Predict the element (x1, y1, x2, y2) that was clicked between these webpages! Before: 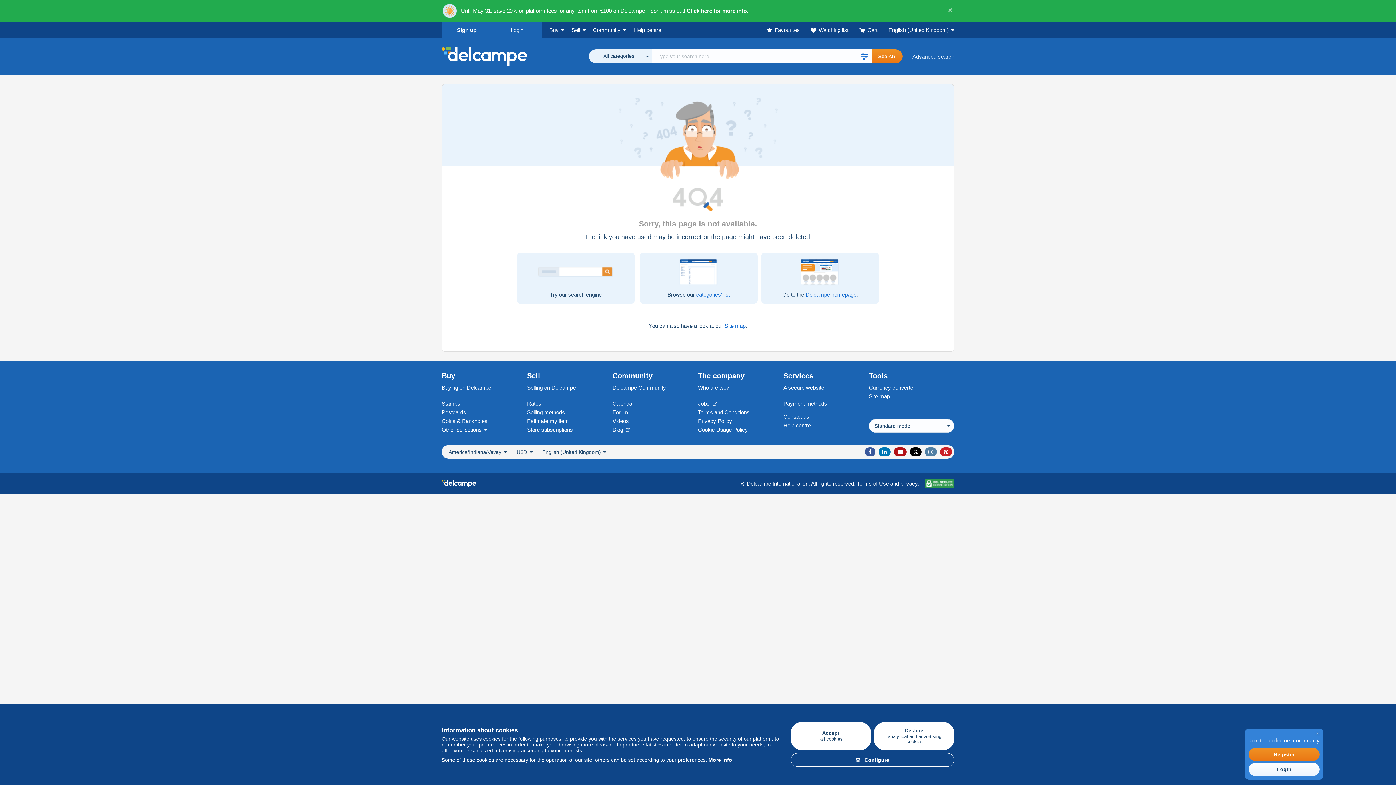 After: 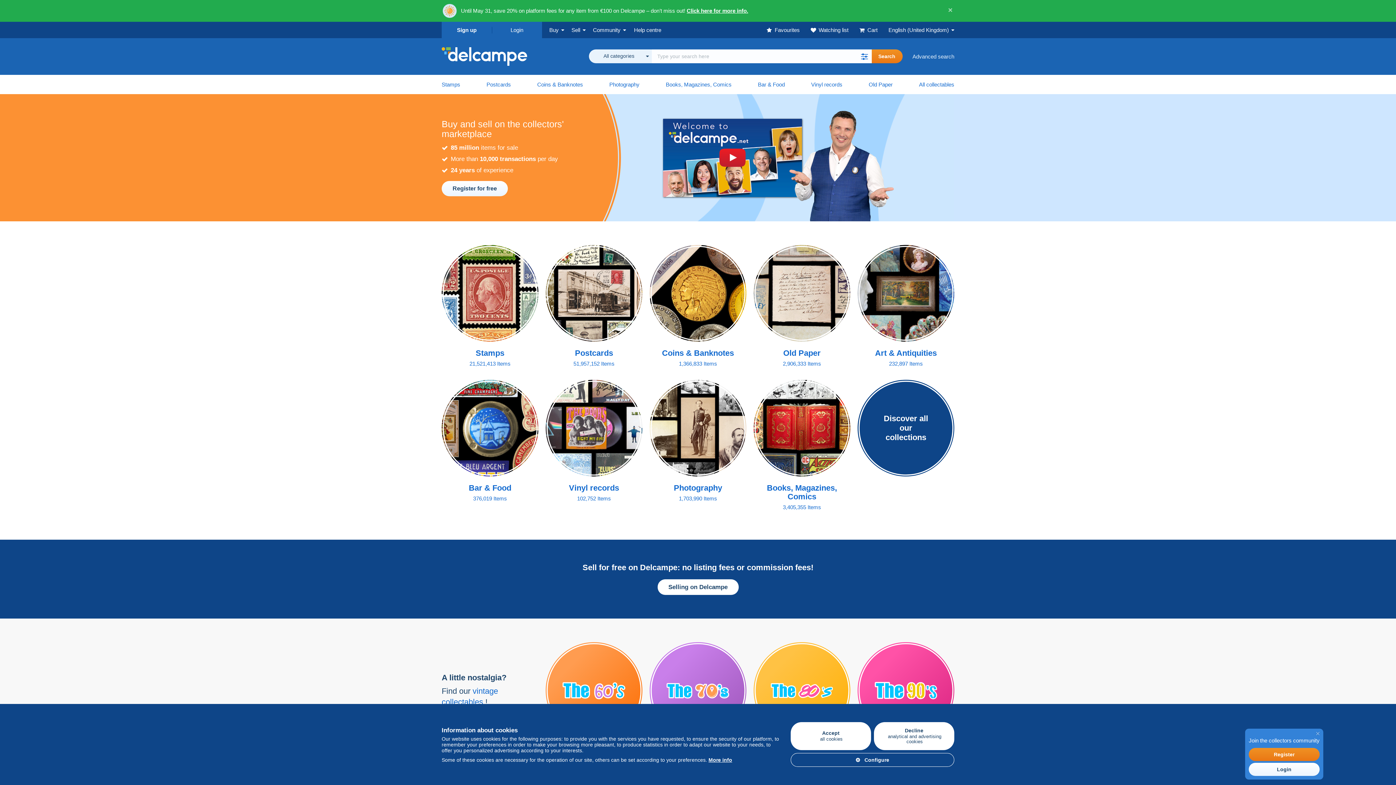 Action: bbox: (441, 47, 527, 65)